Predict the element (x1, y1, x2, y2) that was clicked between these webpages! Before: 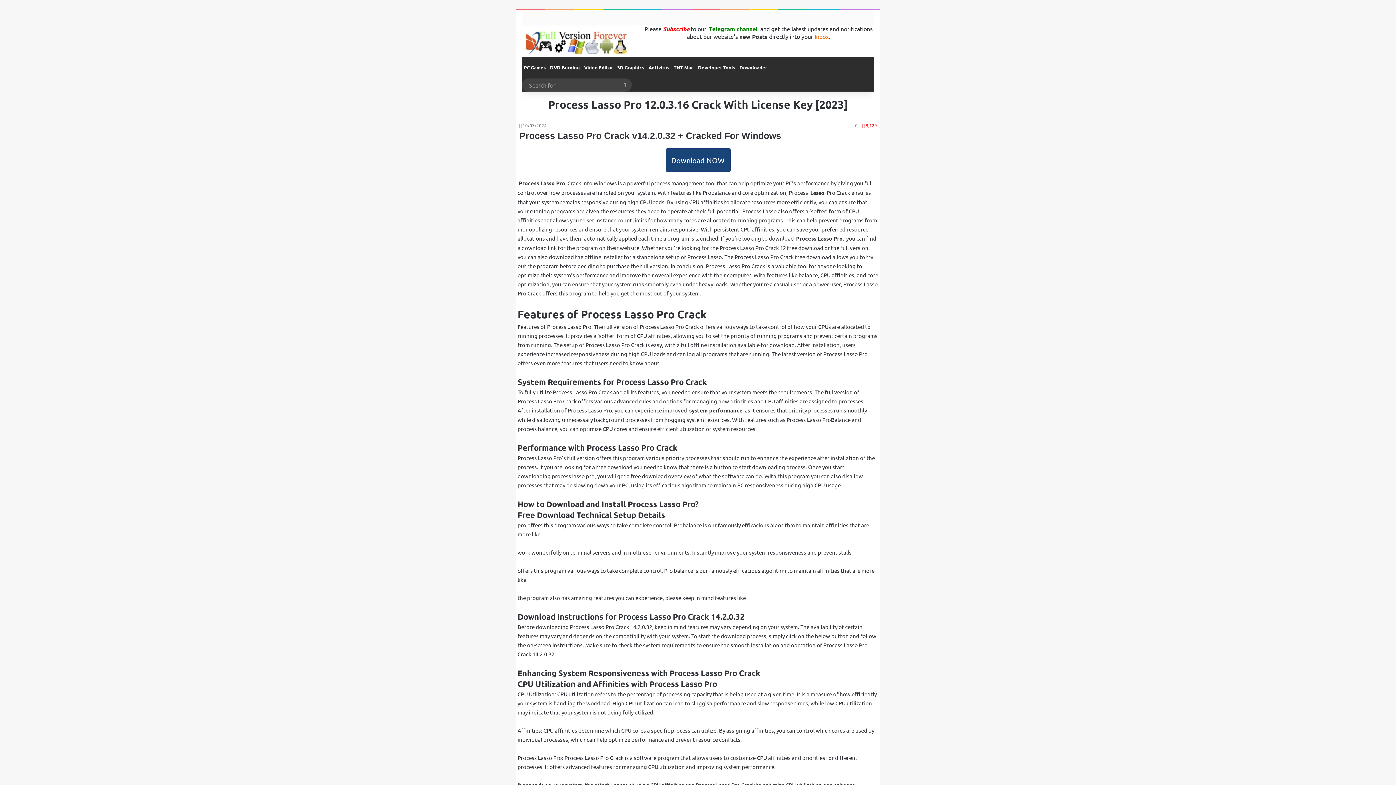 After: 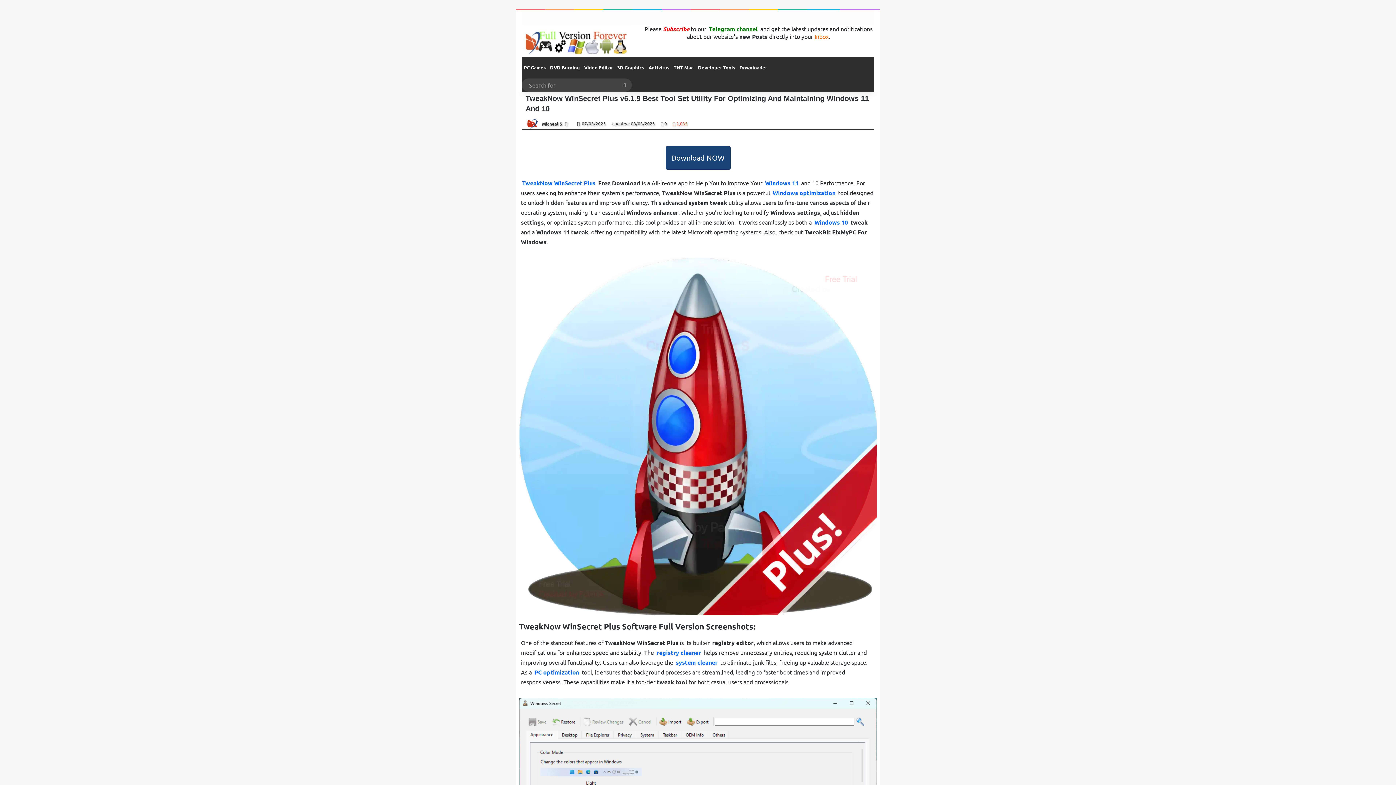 Action: label: system performance bbox: (688, 405, 743, 415)